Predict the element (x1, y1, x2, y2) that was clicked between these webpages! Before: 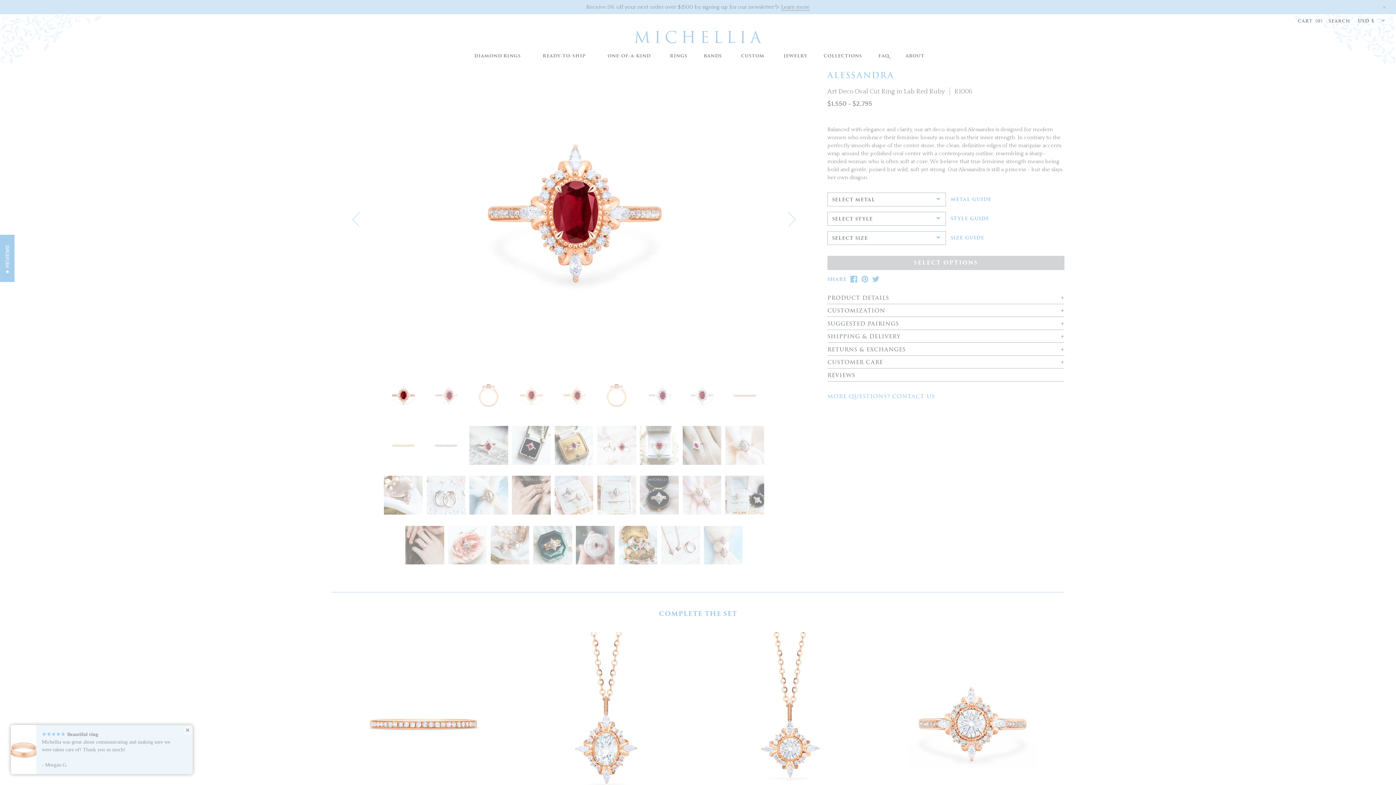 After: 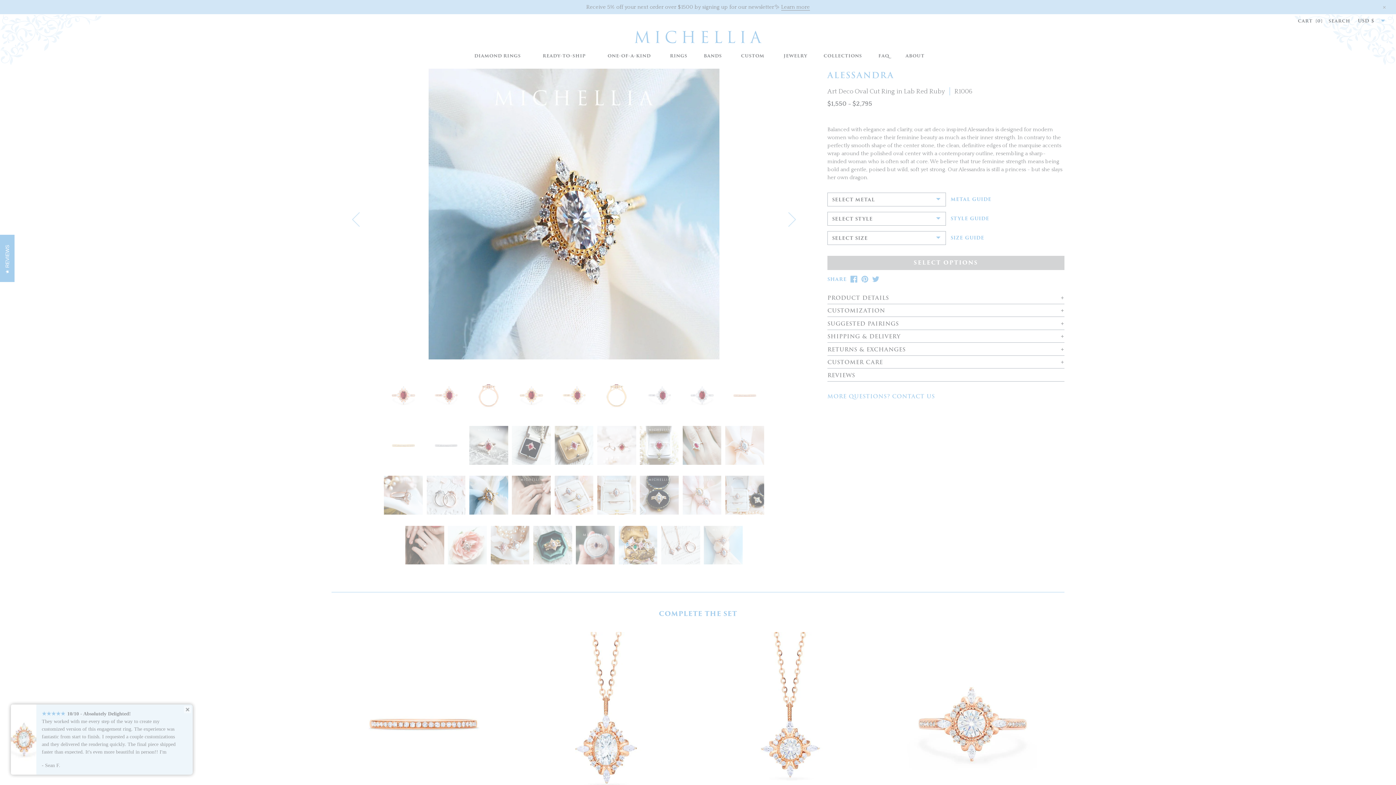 Action: bbox: (469, 492, 508, 498)